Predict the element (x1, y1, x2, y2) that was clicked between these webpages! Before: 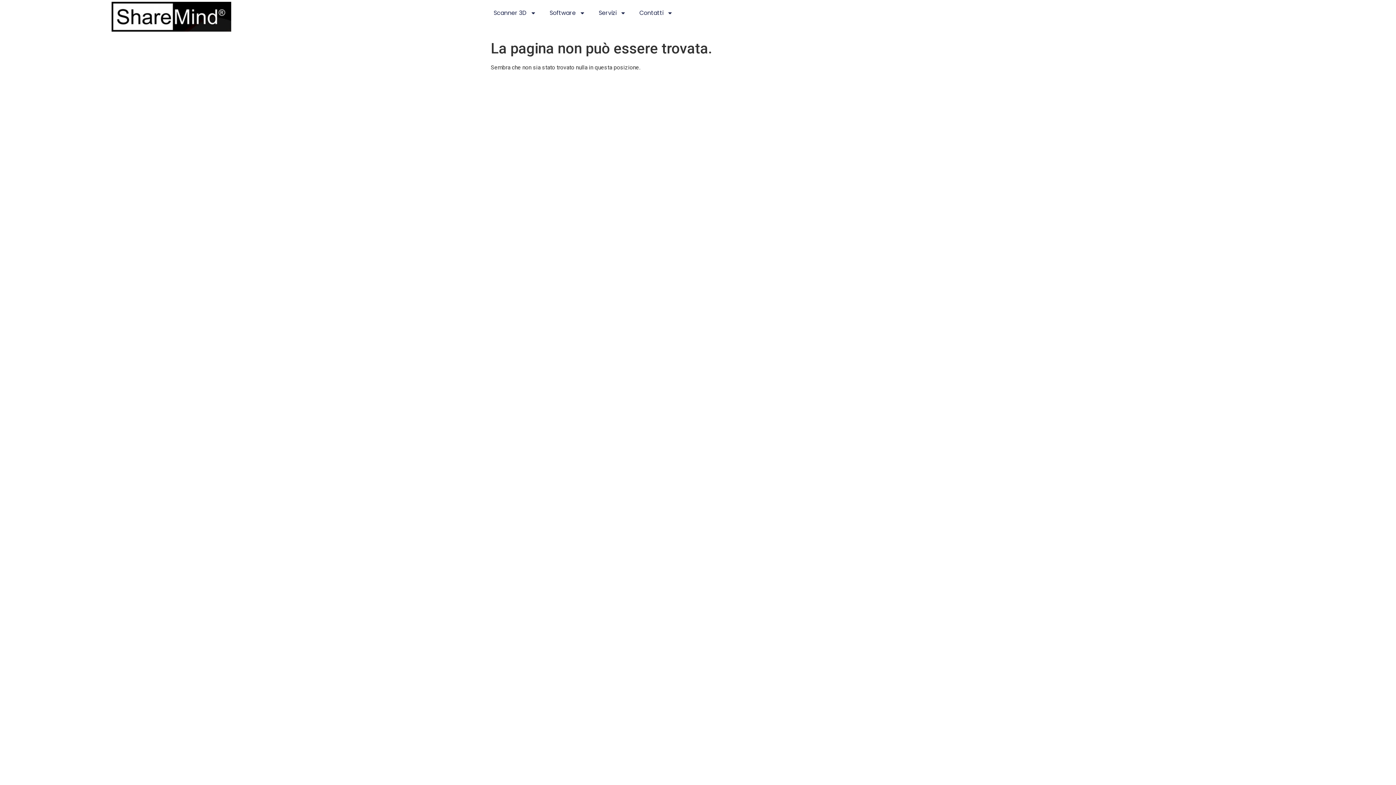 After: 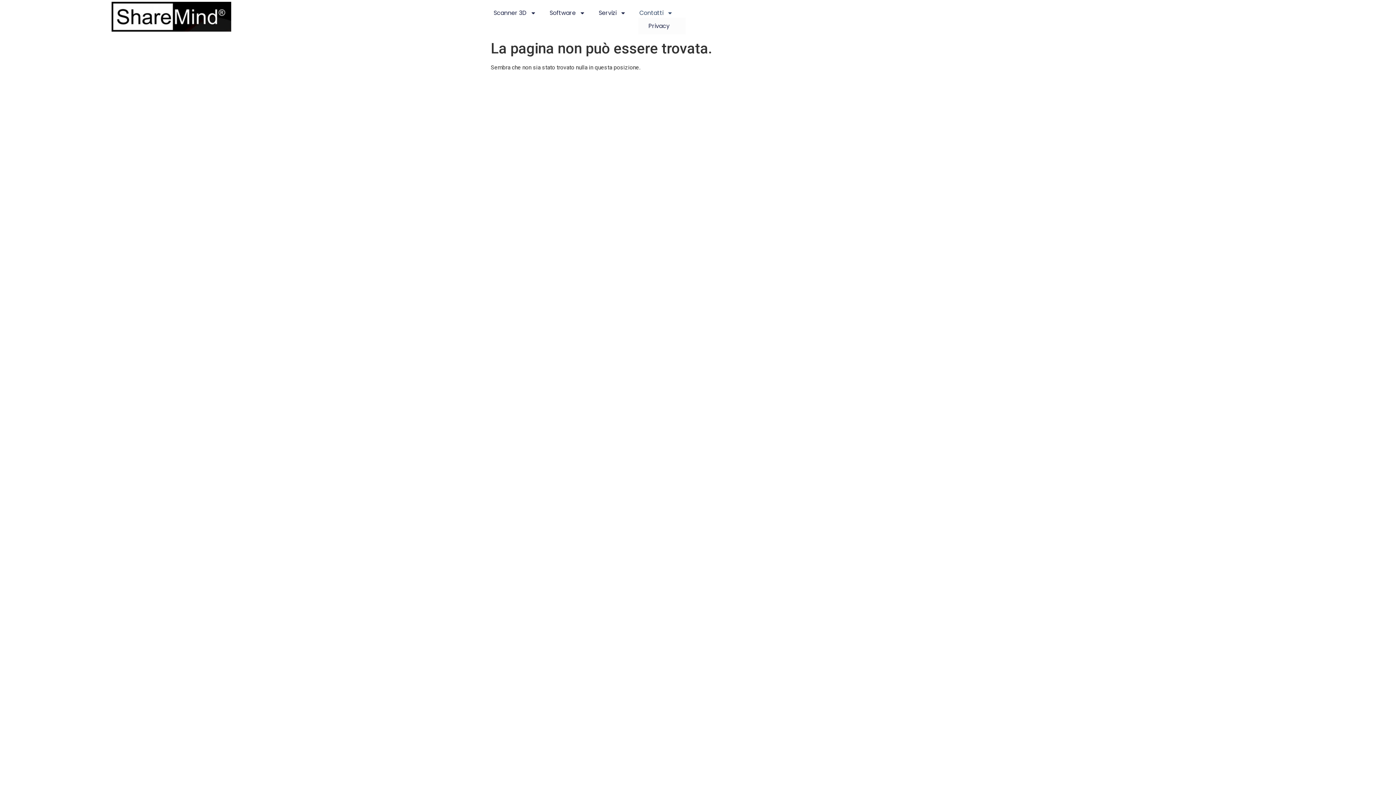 Action: label: Contatti bbox: (638, 8, 674, 17)